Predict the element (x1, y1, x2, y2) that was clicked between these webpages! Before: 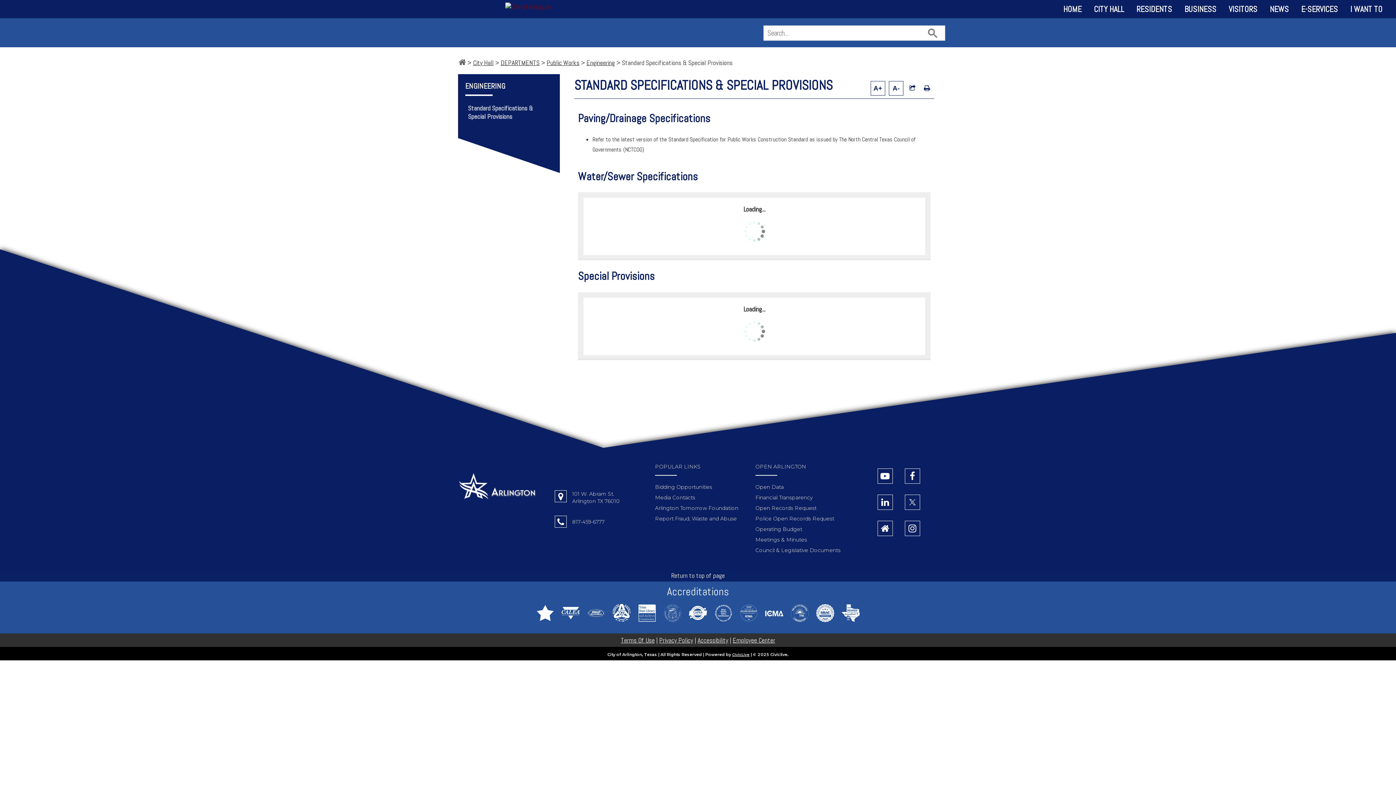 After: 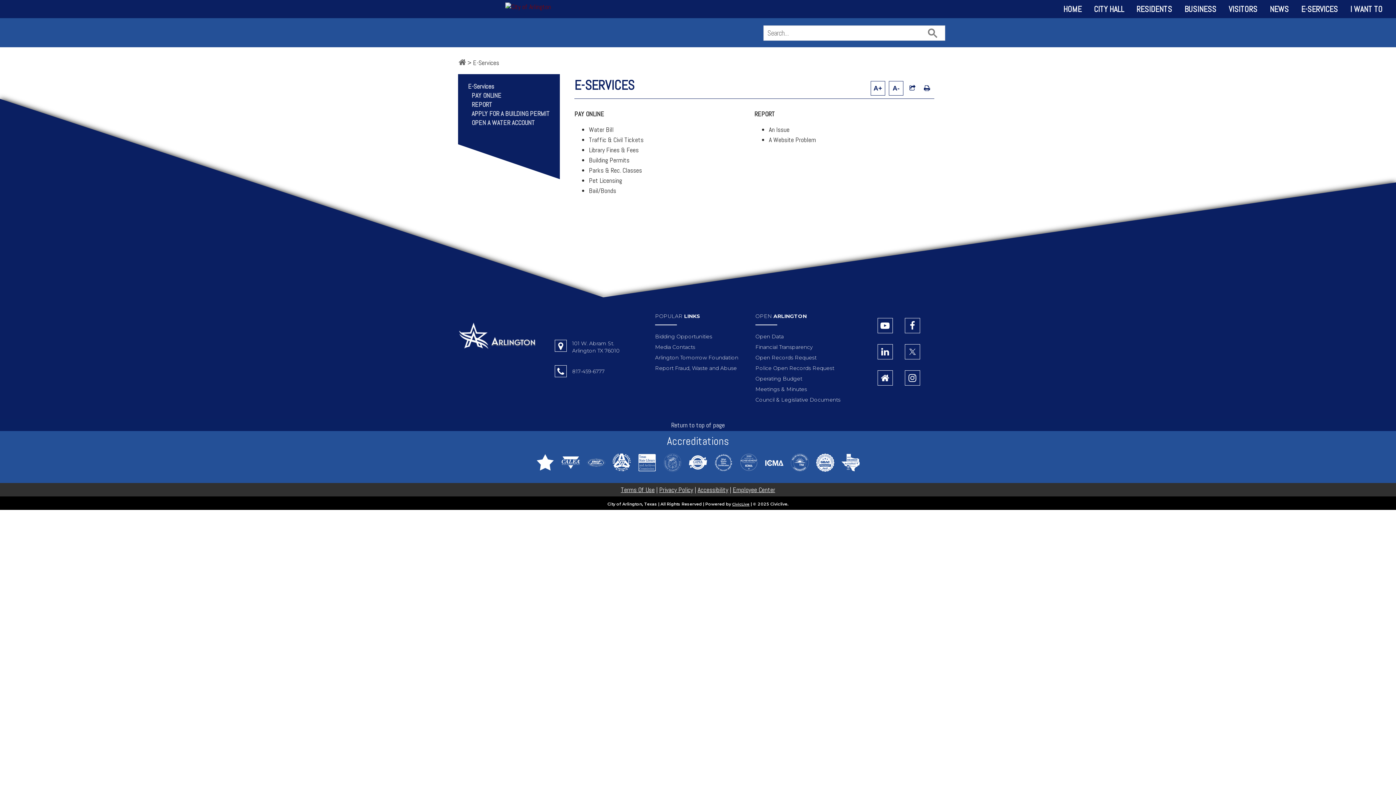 Action: bbox: (1295, 0, 1344, 18) label: E-SERVICES